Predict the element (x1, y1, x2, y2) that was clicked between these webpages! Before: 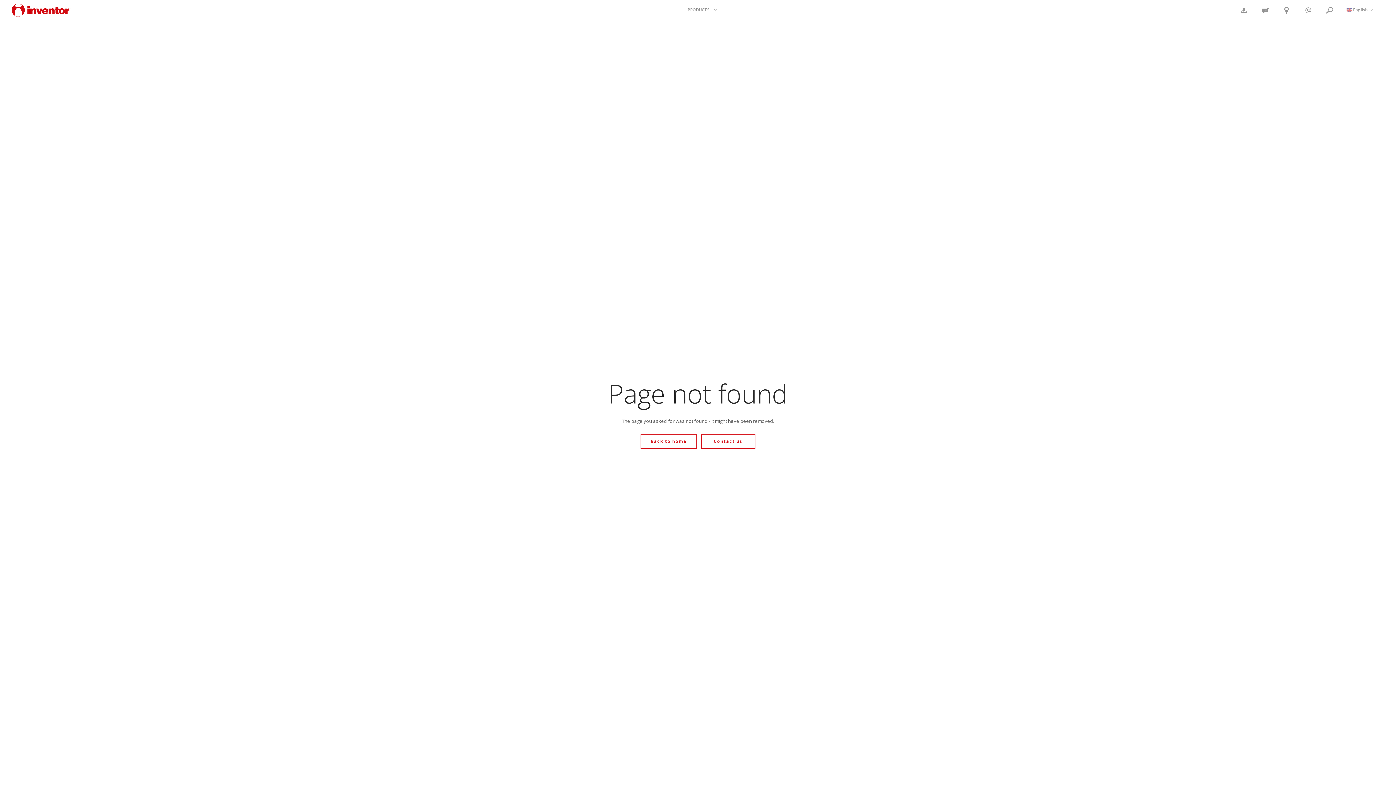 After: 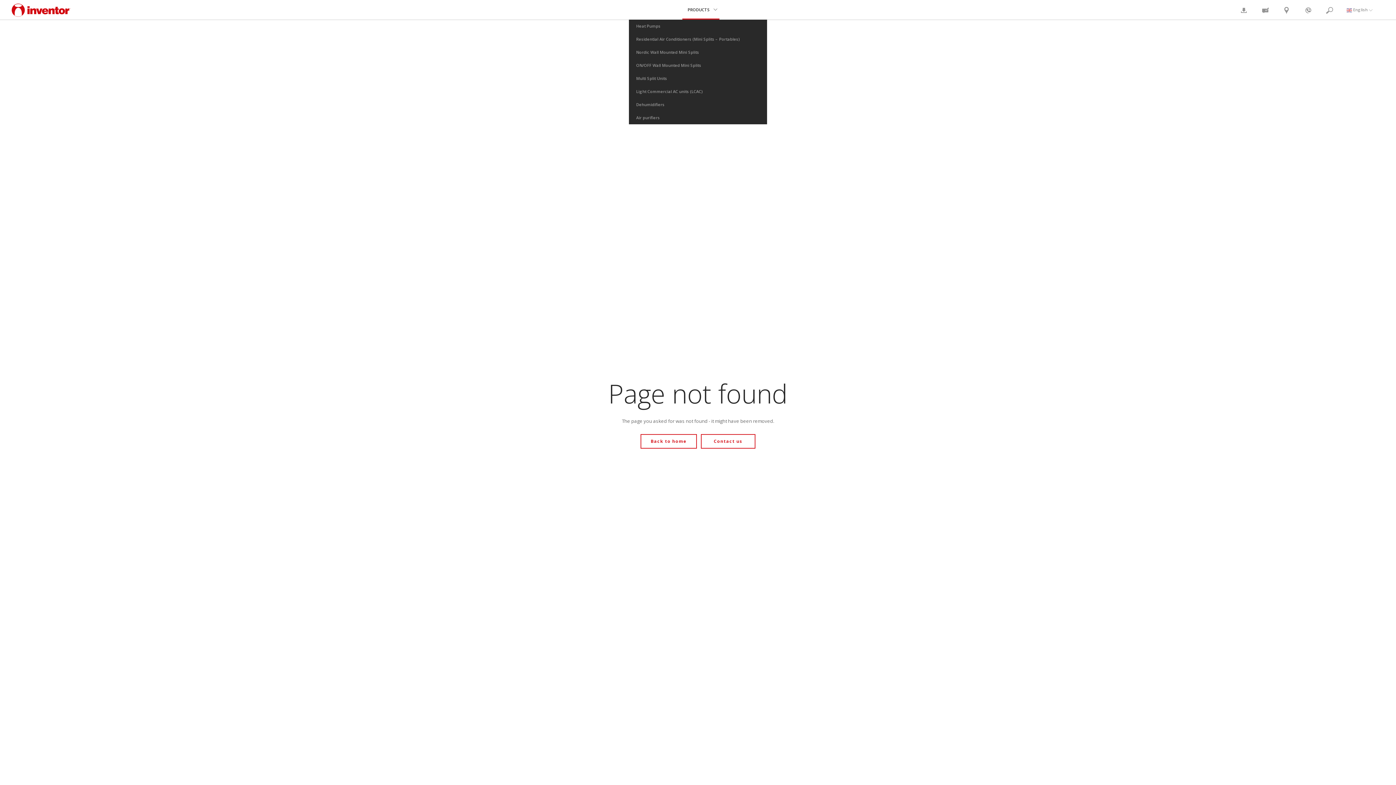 Action: label: PRODUCTS bbox: (682, 0, 719, 20)